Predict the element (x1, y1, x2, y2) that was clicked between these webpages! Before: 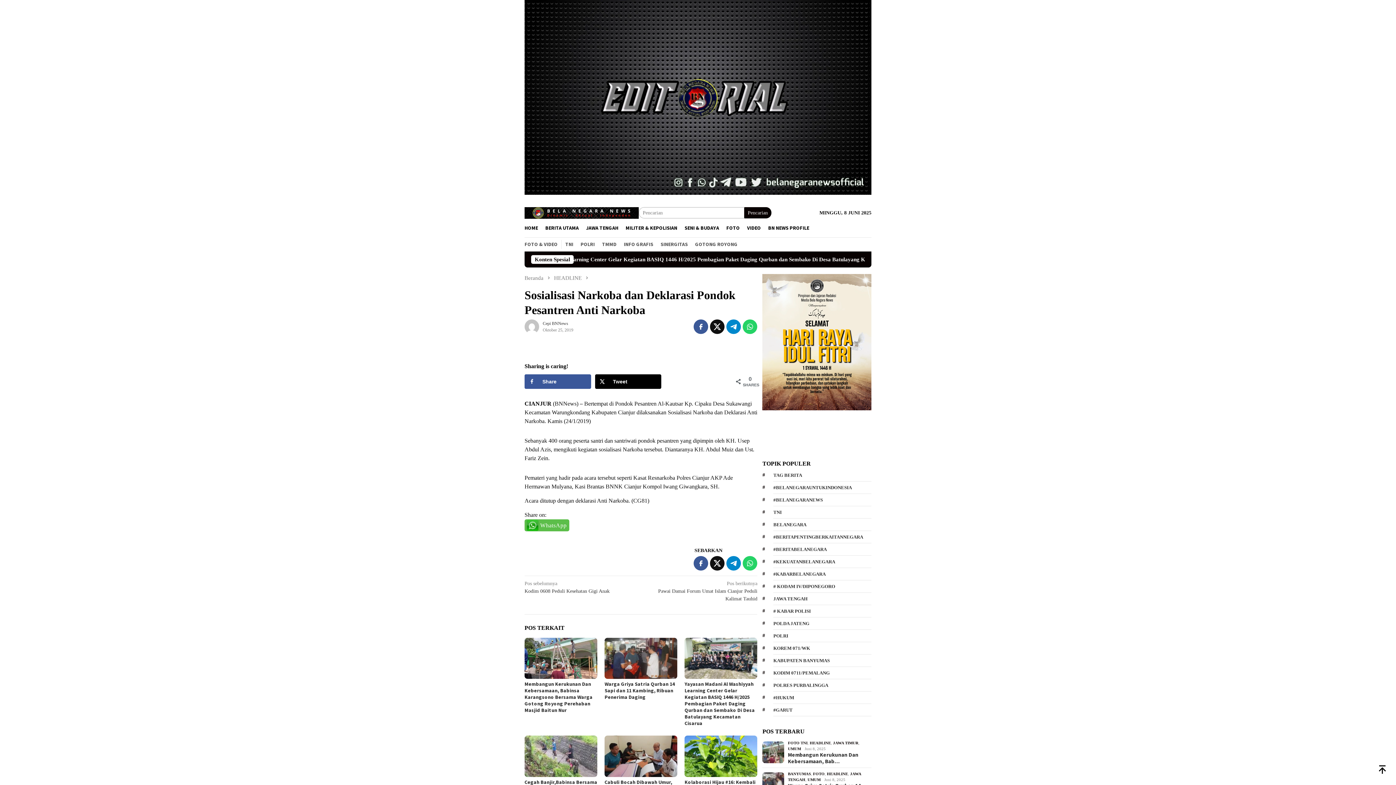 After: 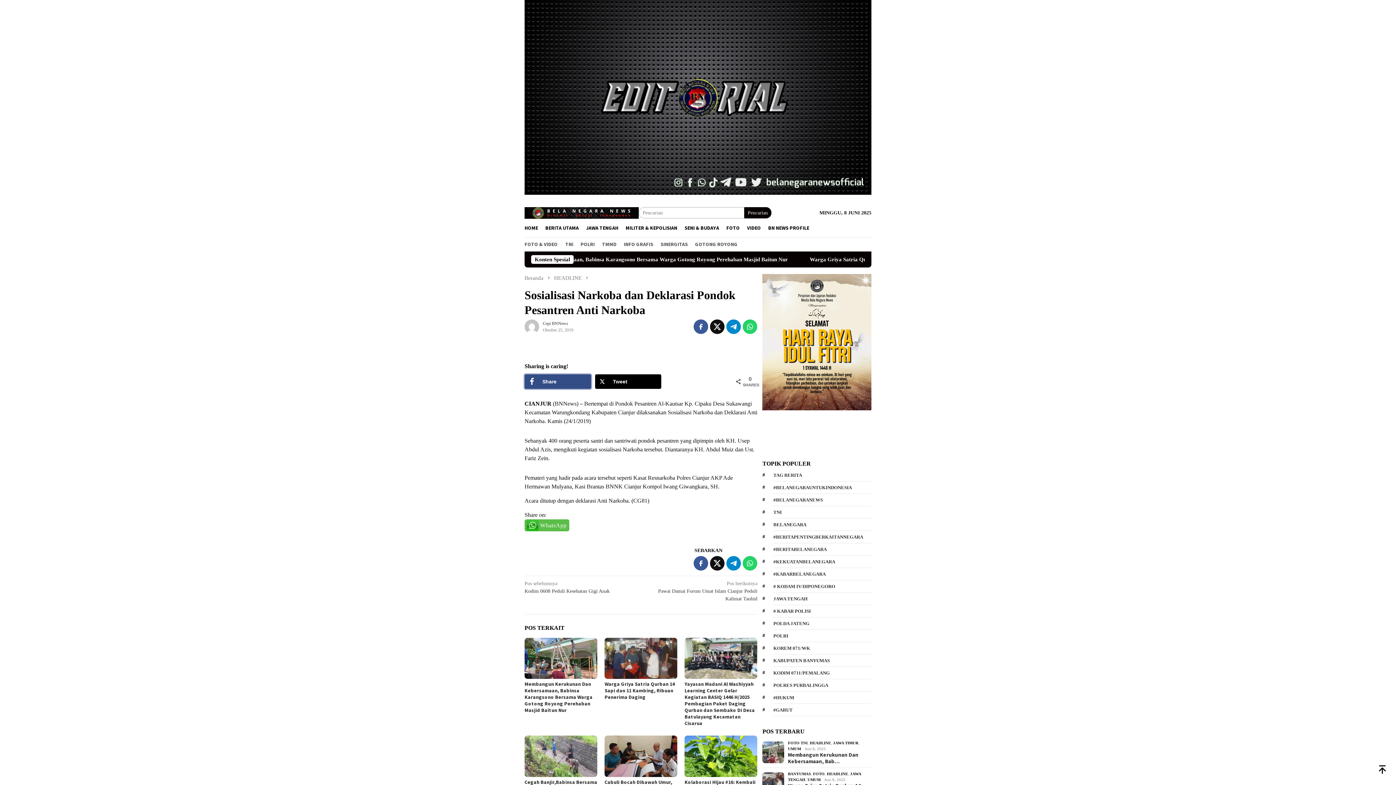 Action: label: Share on Facebook bbox: (524, 374, 591, 389)